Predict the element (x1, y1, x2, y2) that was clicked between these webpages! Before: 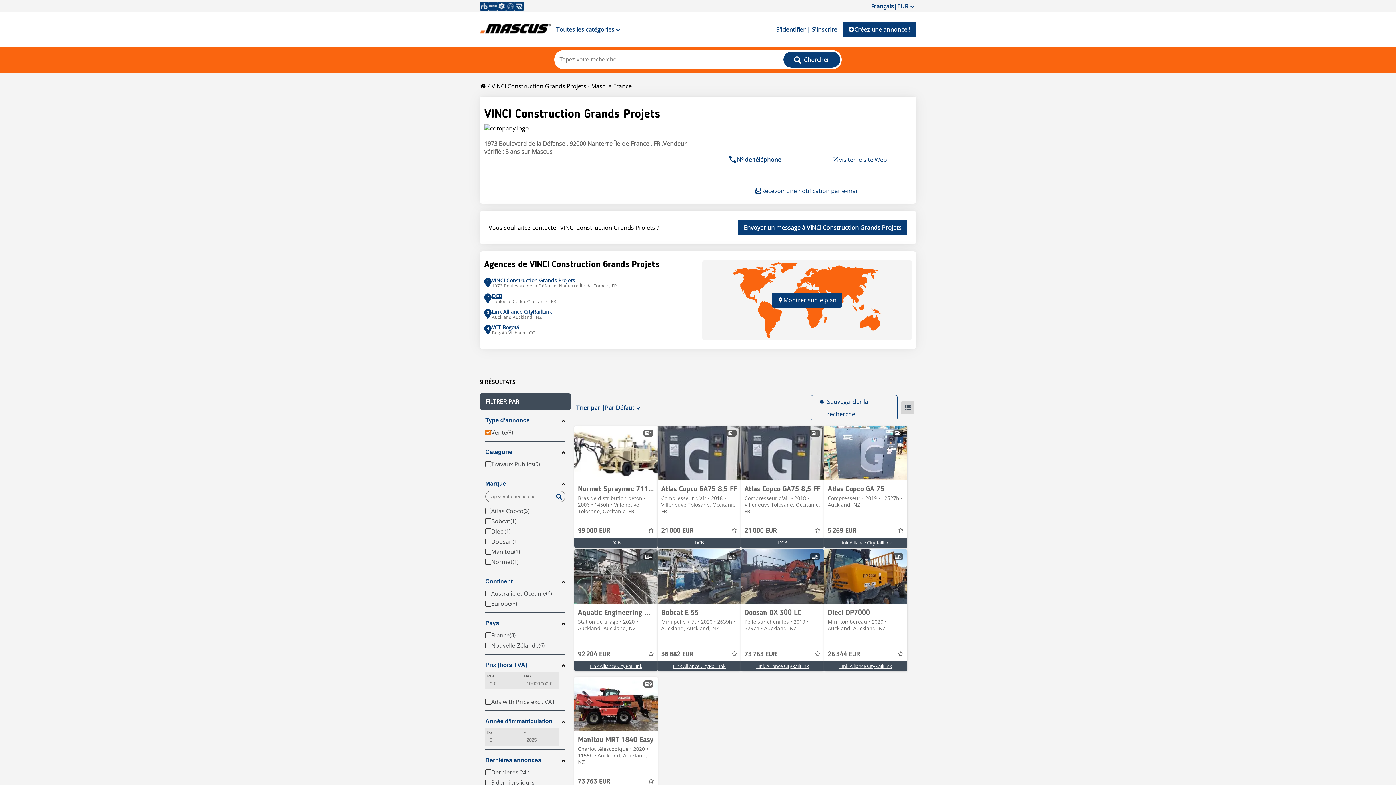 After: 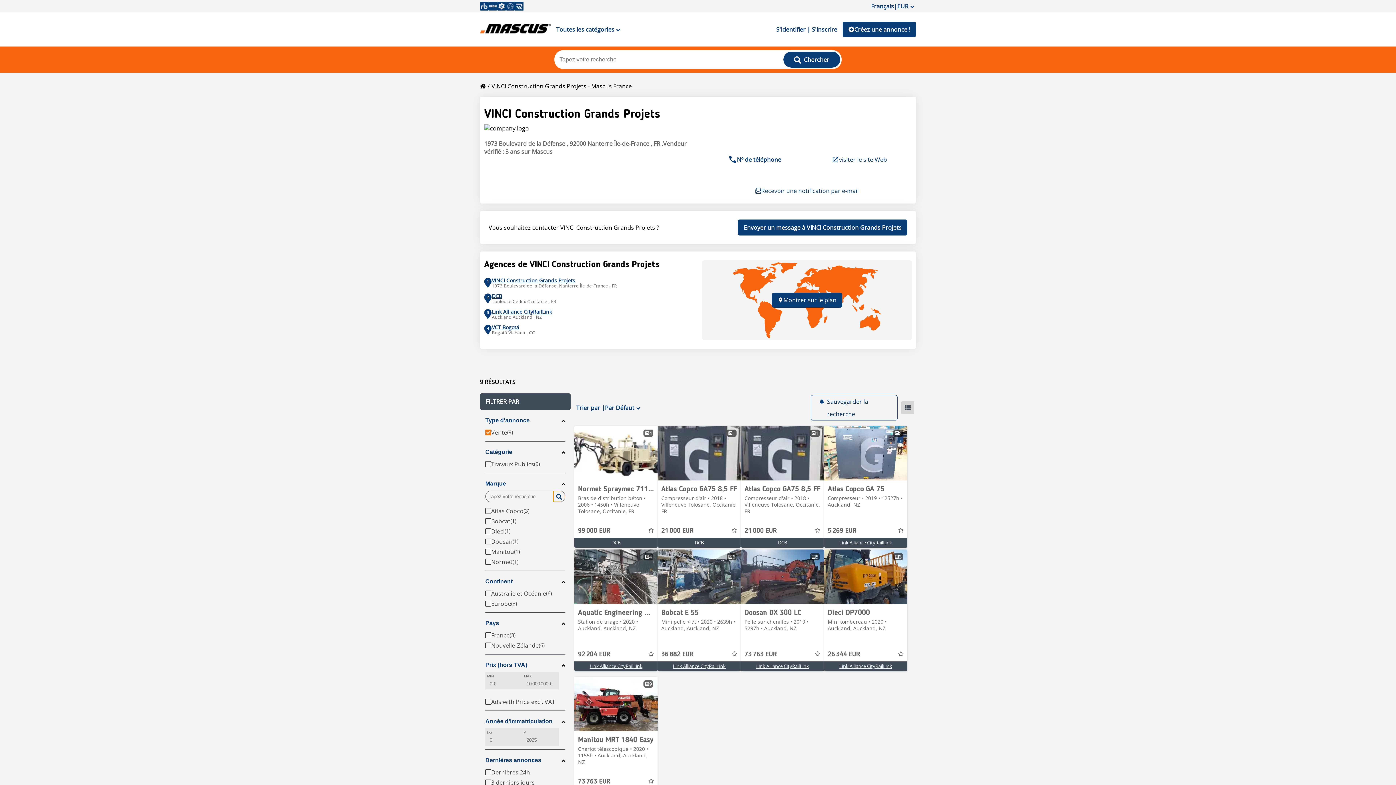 Action: bbox: (553, 491, 565, 502)